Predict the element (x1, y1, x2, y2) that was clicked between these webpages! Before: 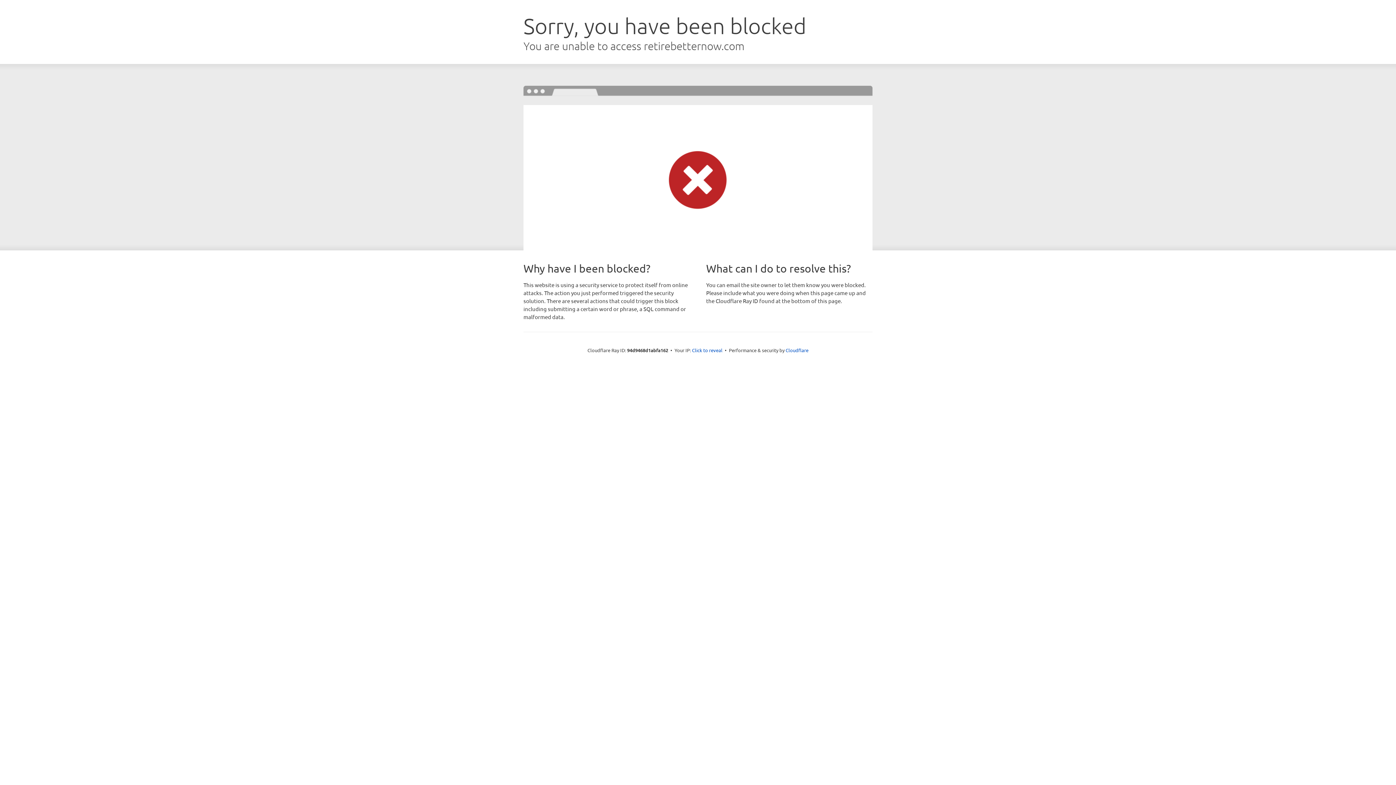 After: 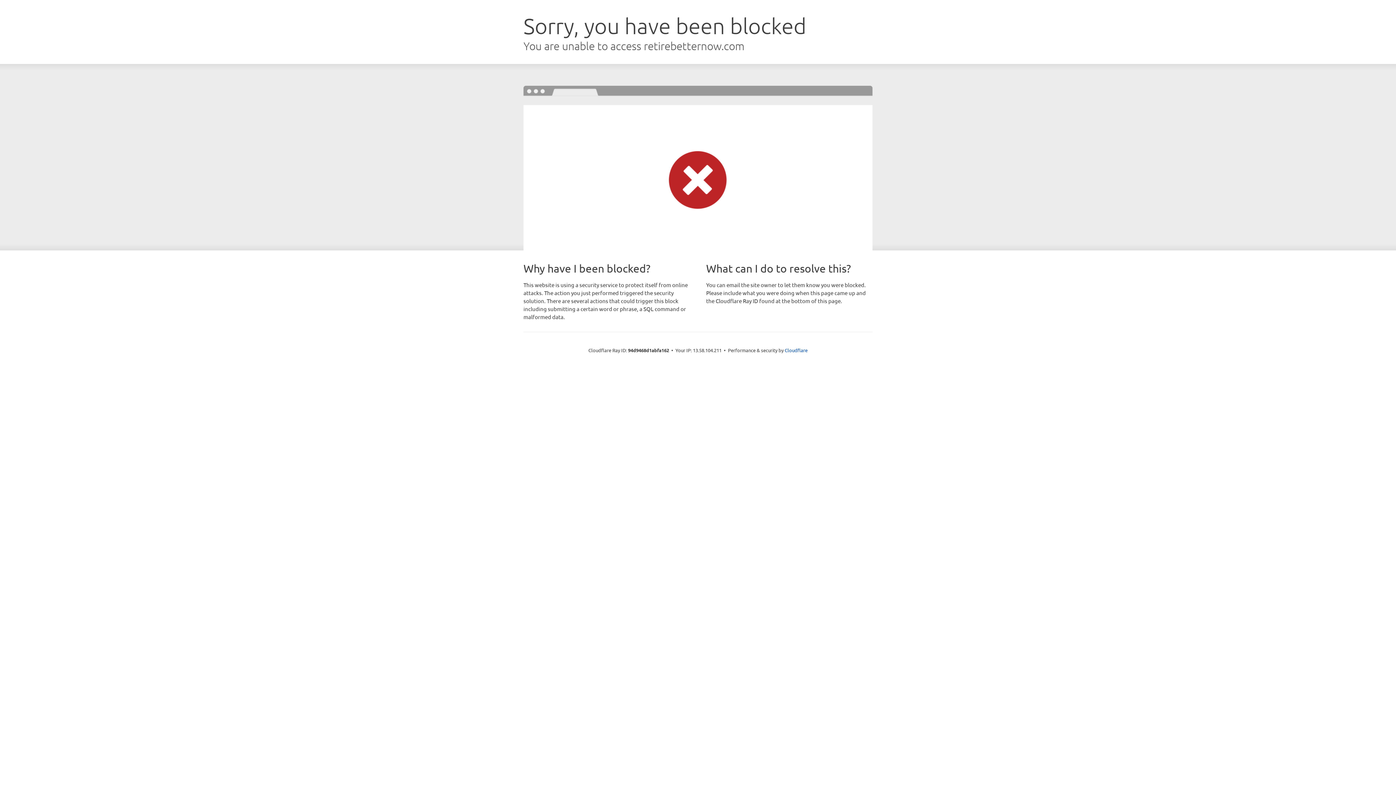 Action: label: Click to reveal bbox: (692, 346, 722, 353)